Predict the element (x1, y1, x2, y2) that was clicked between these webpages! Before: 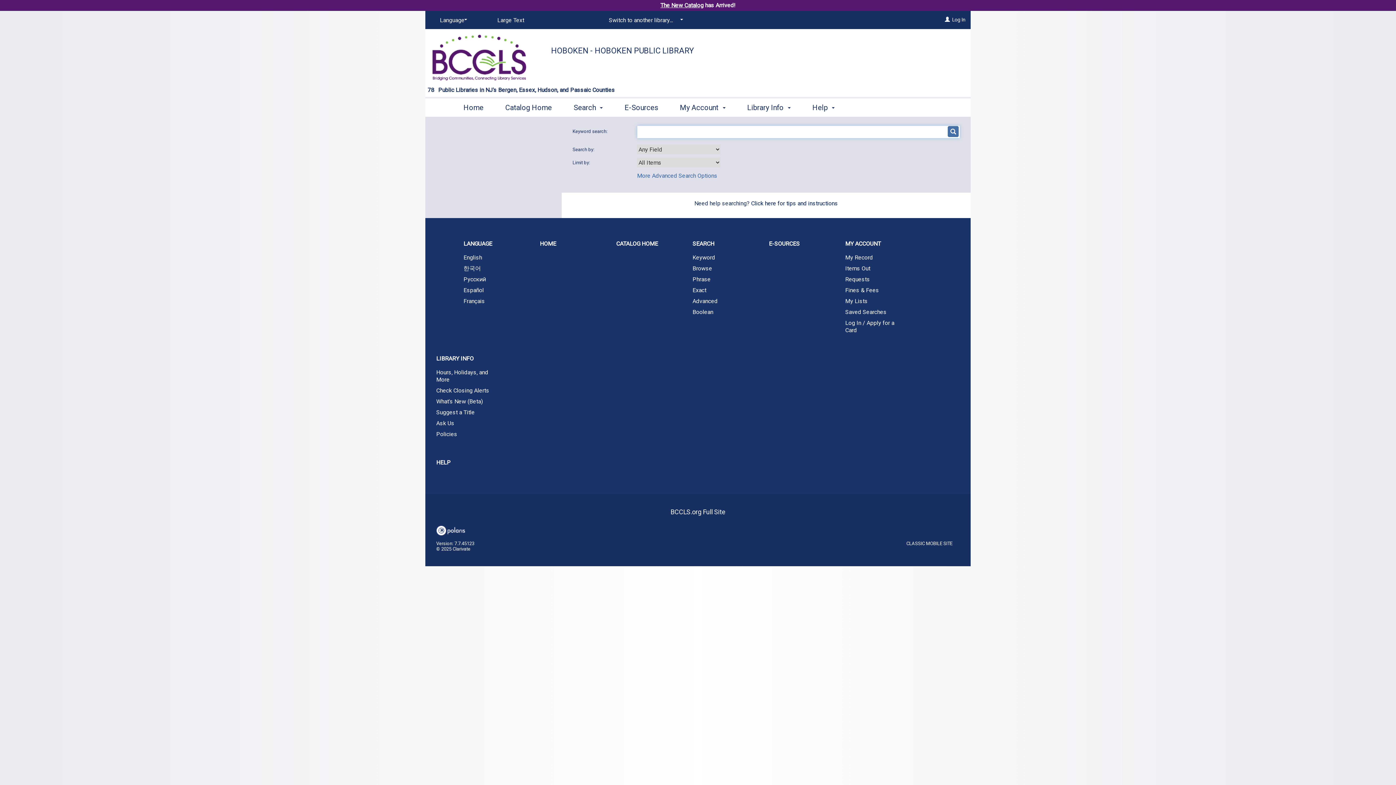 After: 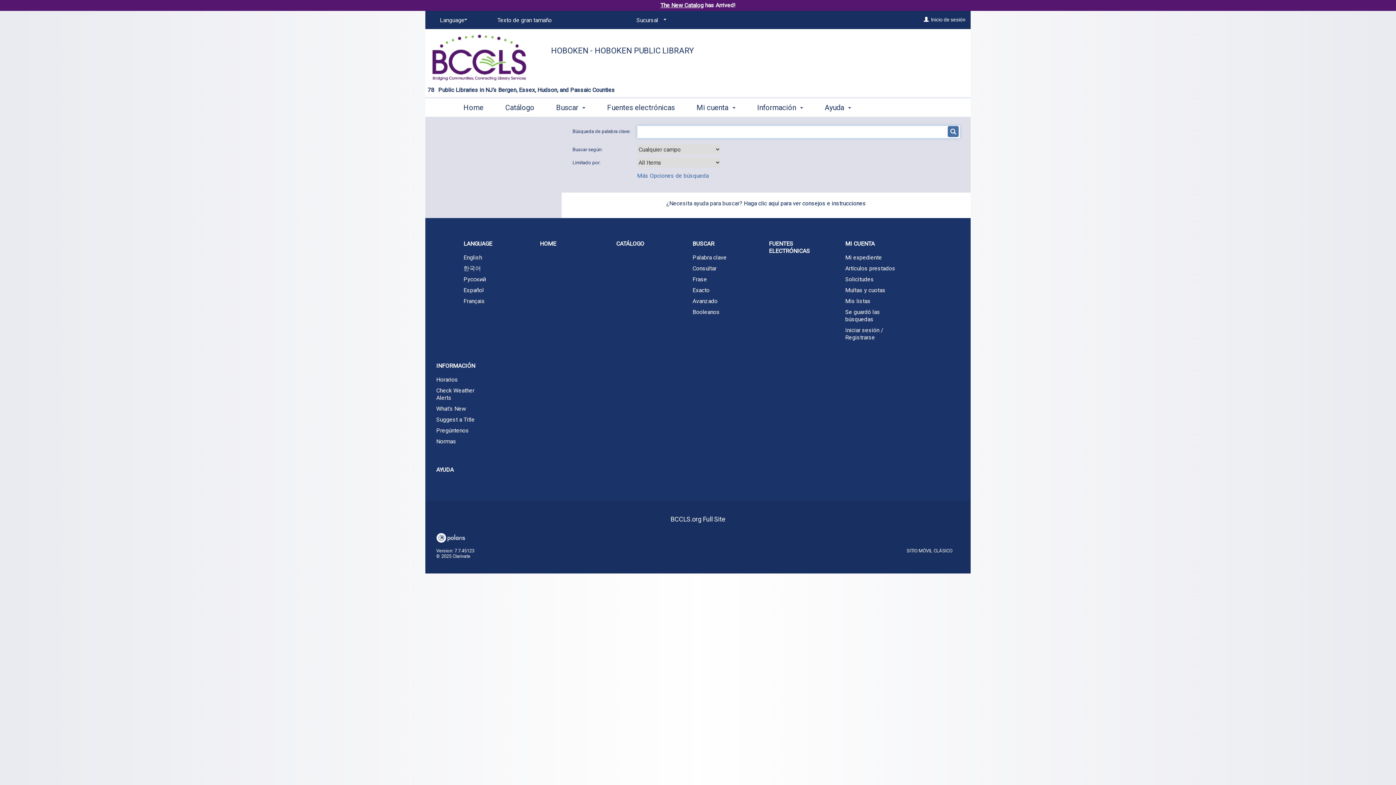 Action: label: Español bbox: (452, 285, 529, 295)